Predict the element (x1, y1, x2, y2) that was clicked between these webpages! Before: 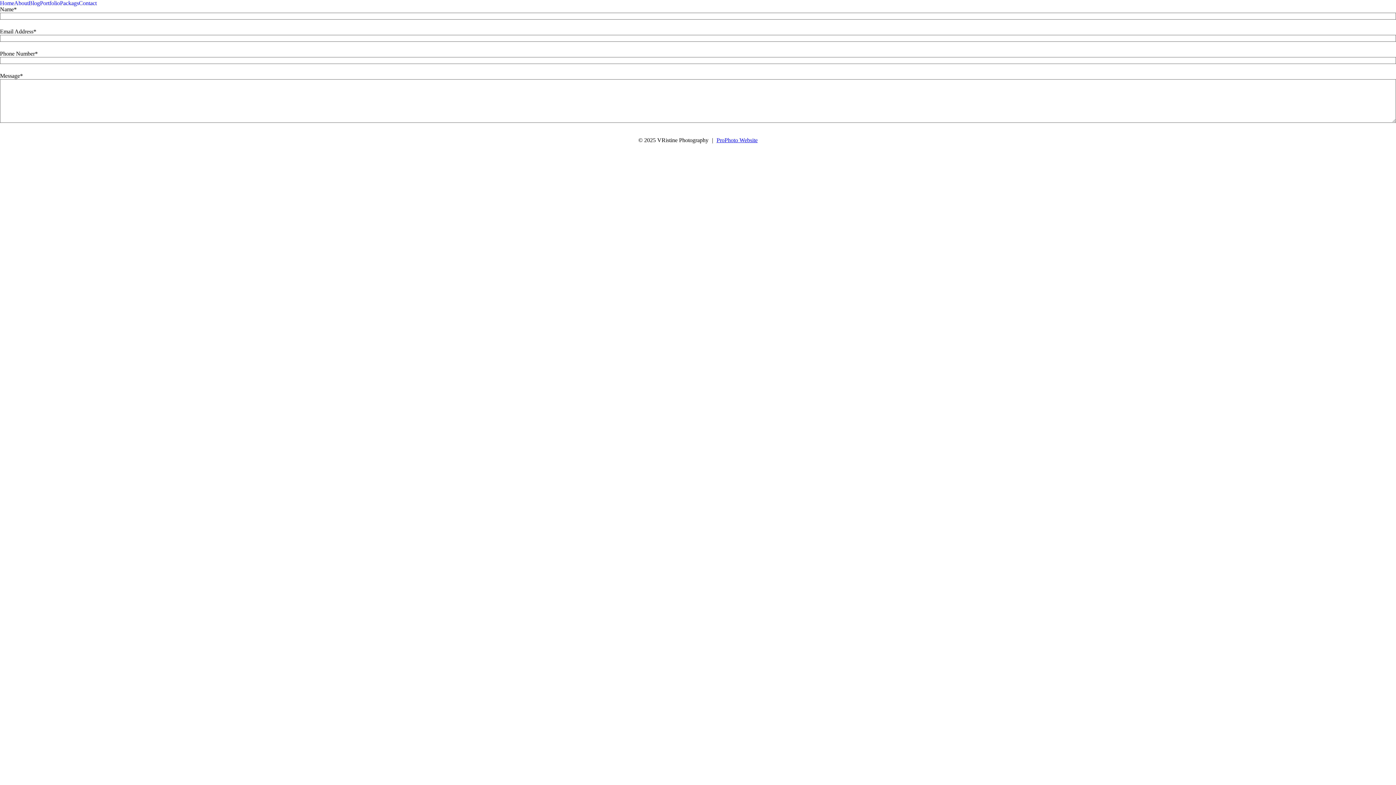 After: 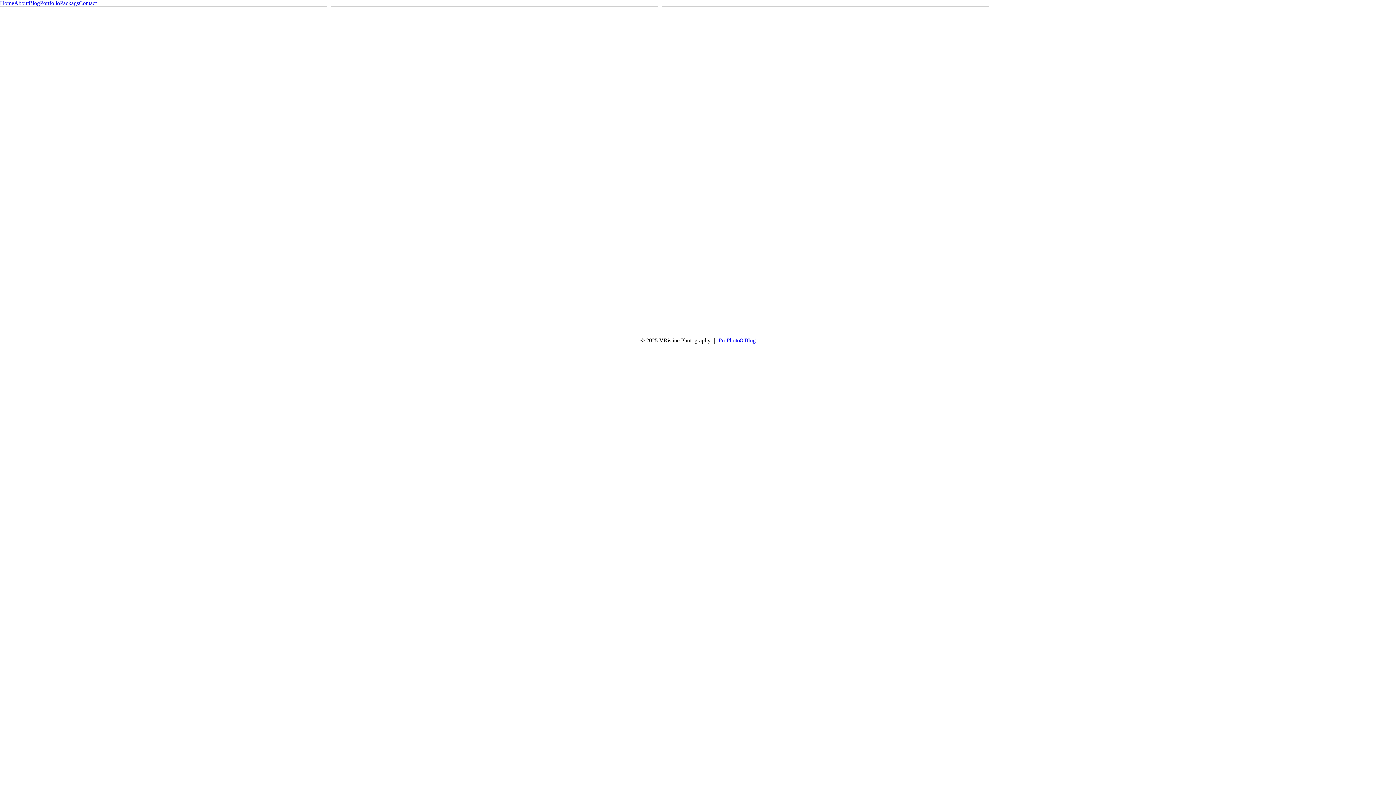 Action: label: Portfolio bbox: (40, 0, 60, 6)